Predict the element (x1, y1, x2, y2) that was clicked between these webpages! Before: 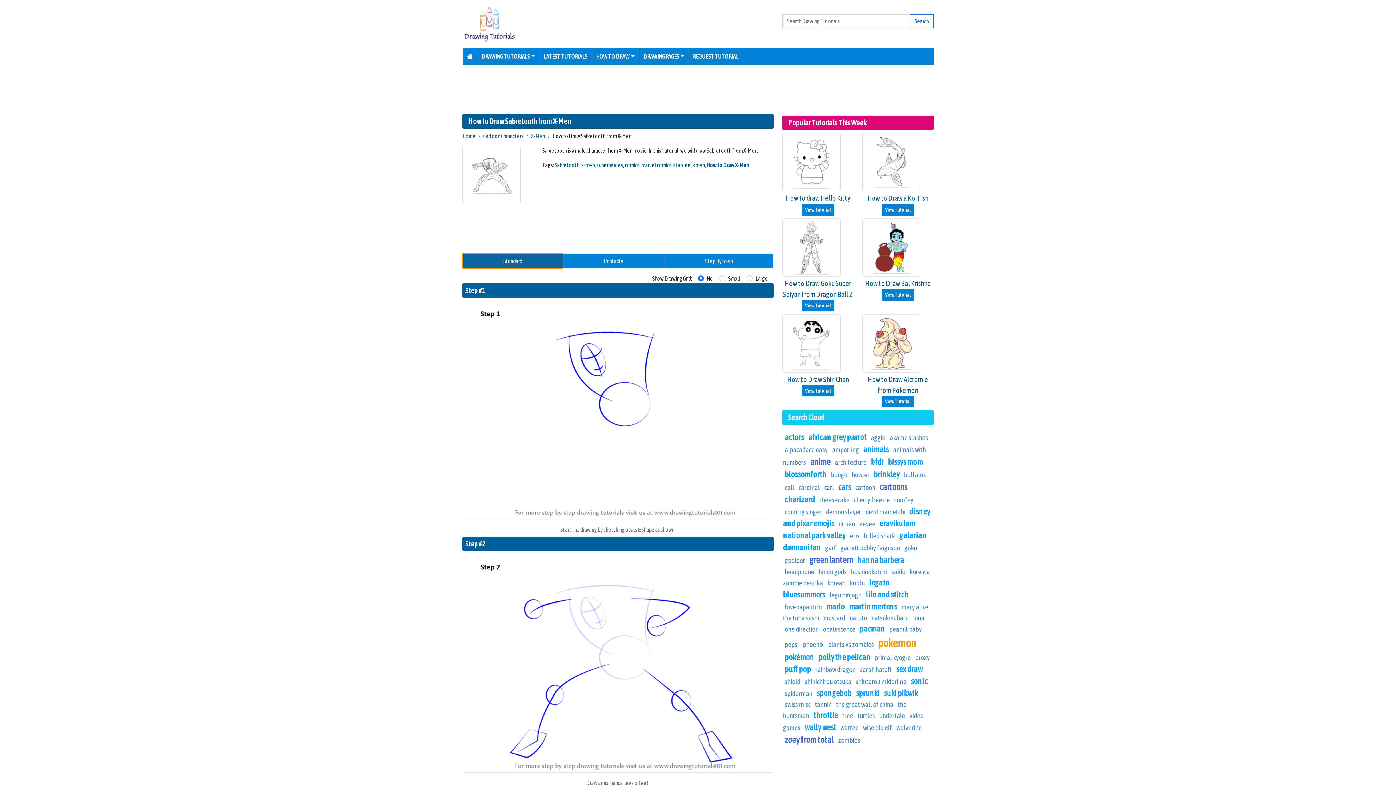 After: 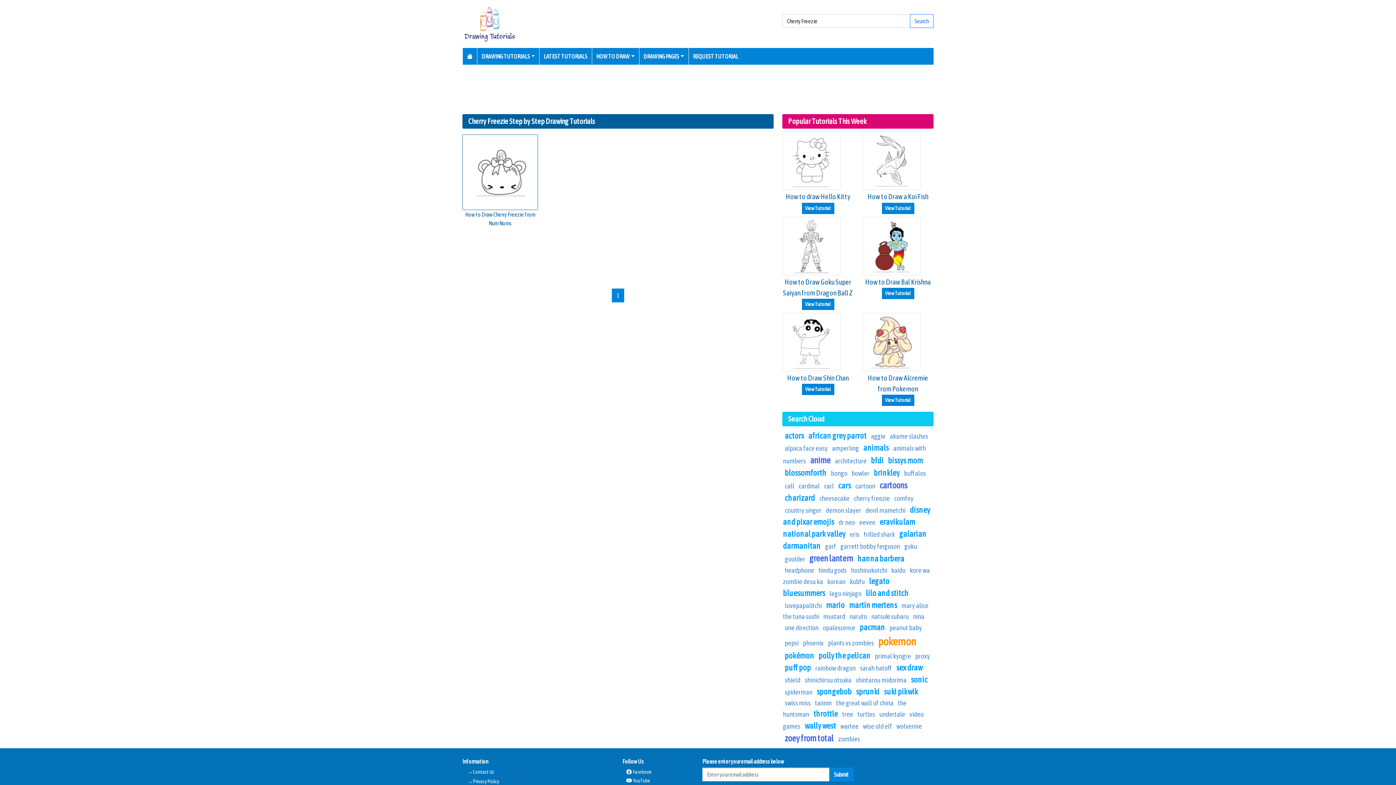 Action: label: cherry freezie bbox: (854, 495, 890, 503)